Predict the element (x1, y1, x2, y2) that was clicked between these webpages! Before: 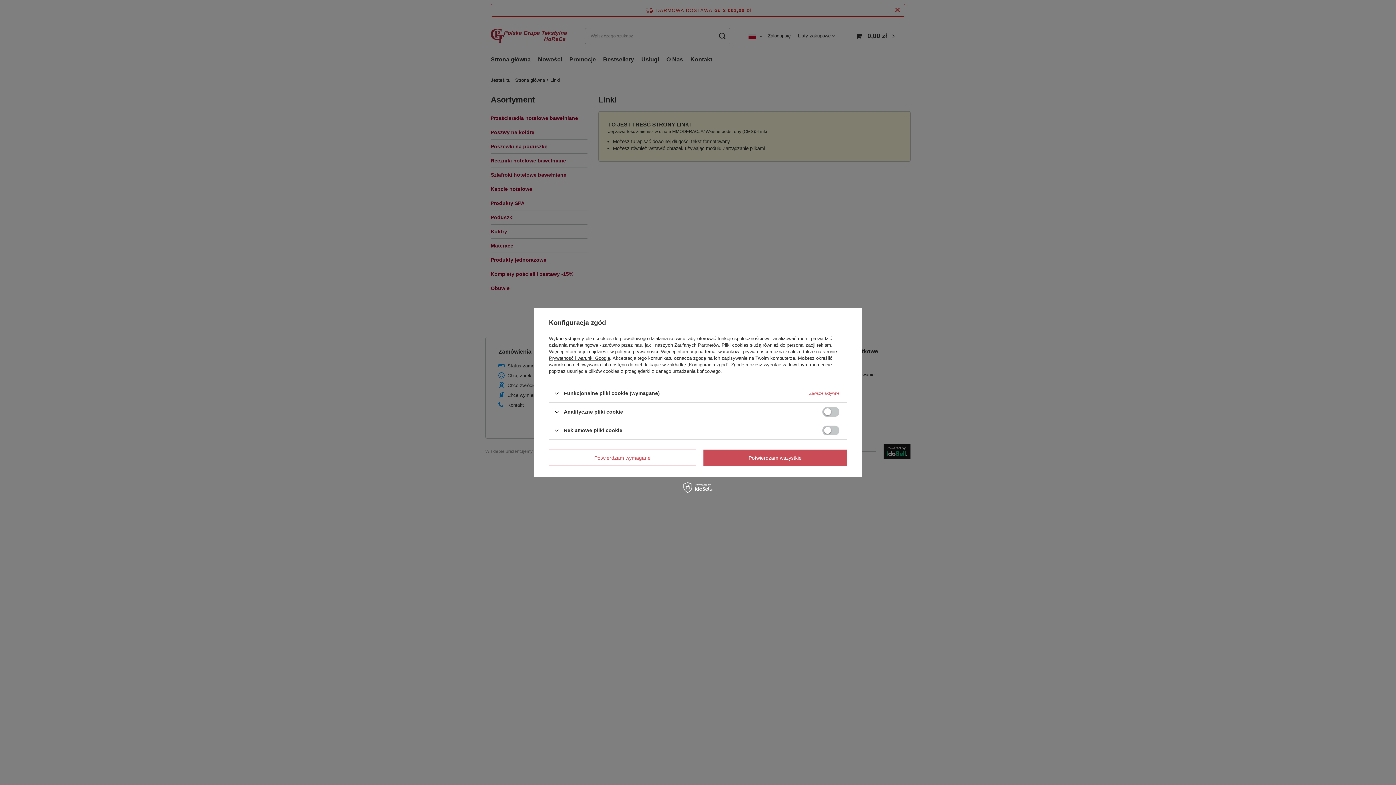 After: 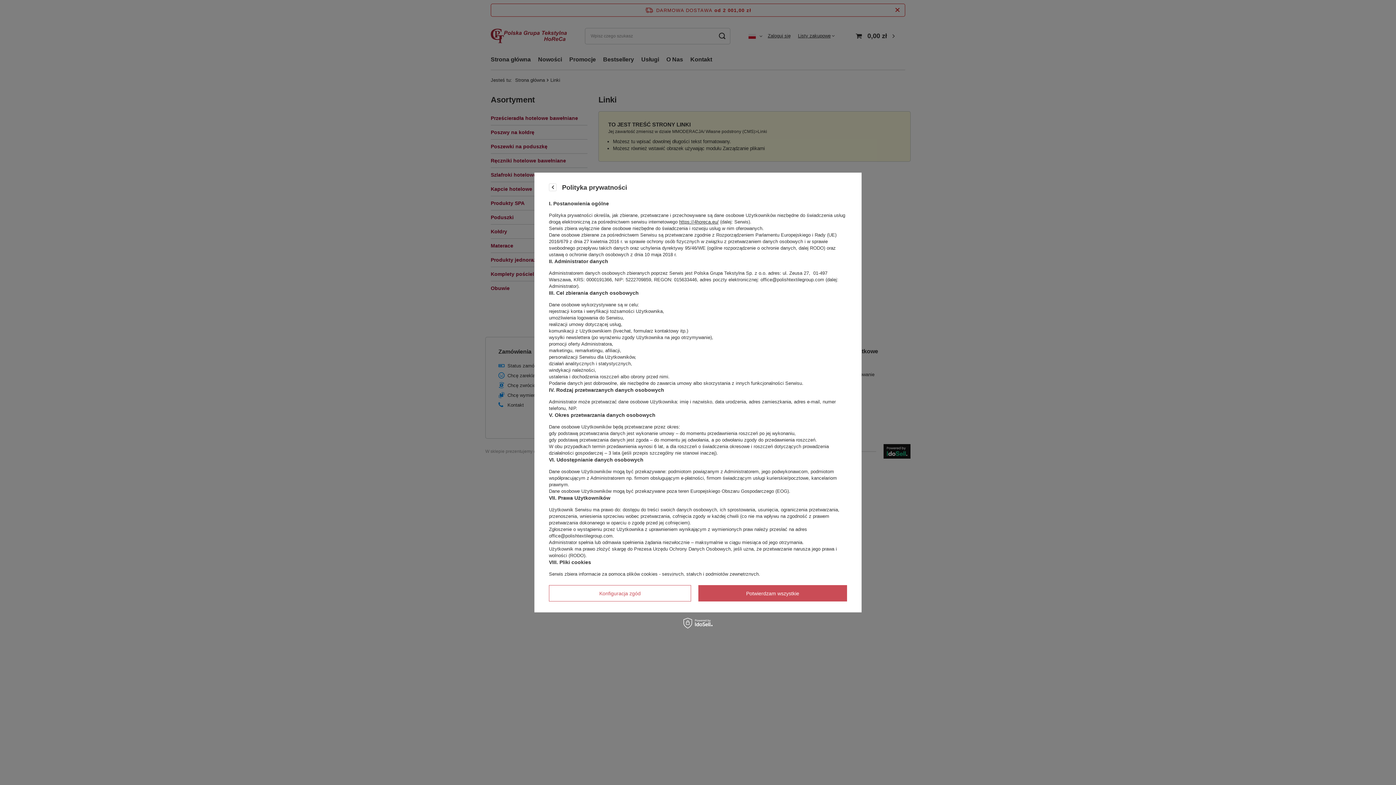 Action: bbox: (615, 349, 658, 354) label: polityce prywatności